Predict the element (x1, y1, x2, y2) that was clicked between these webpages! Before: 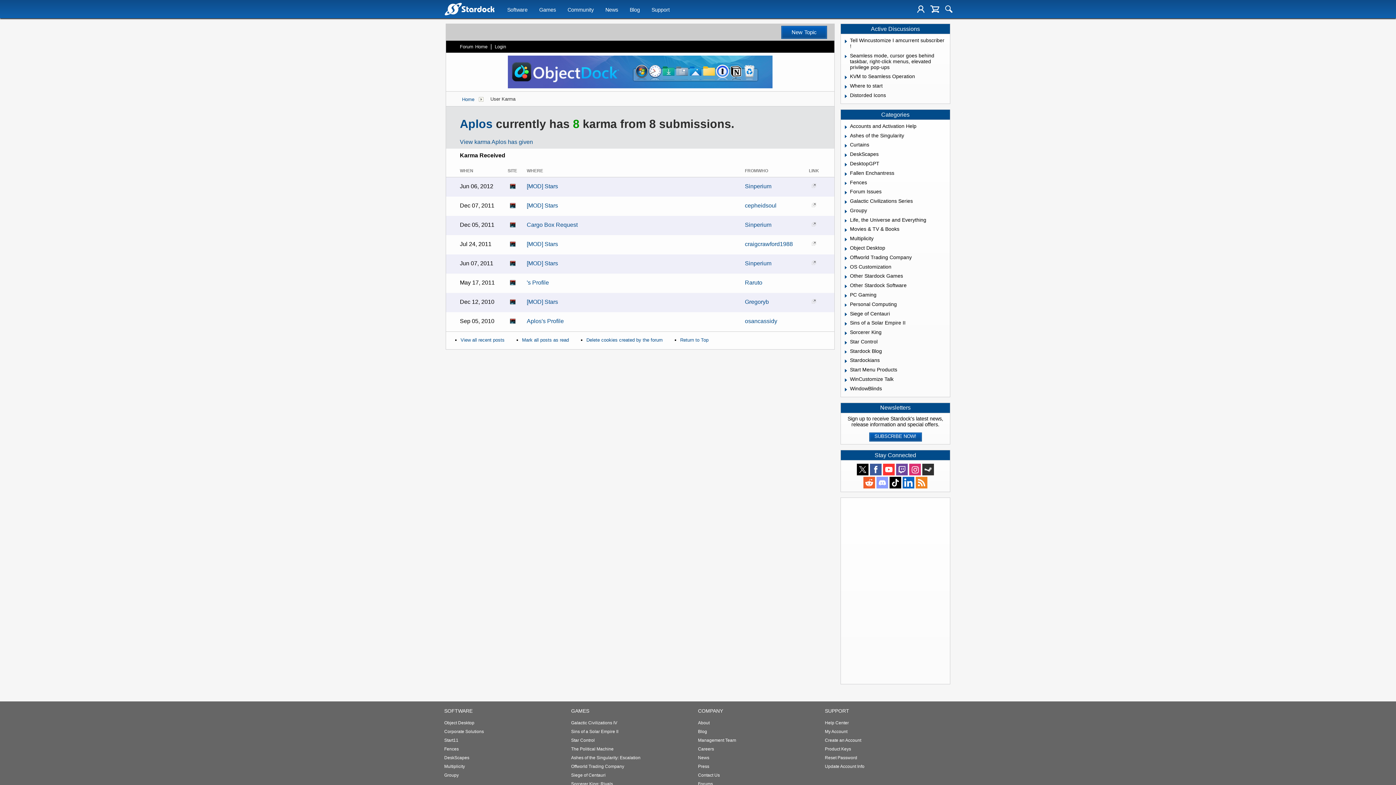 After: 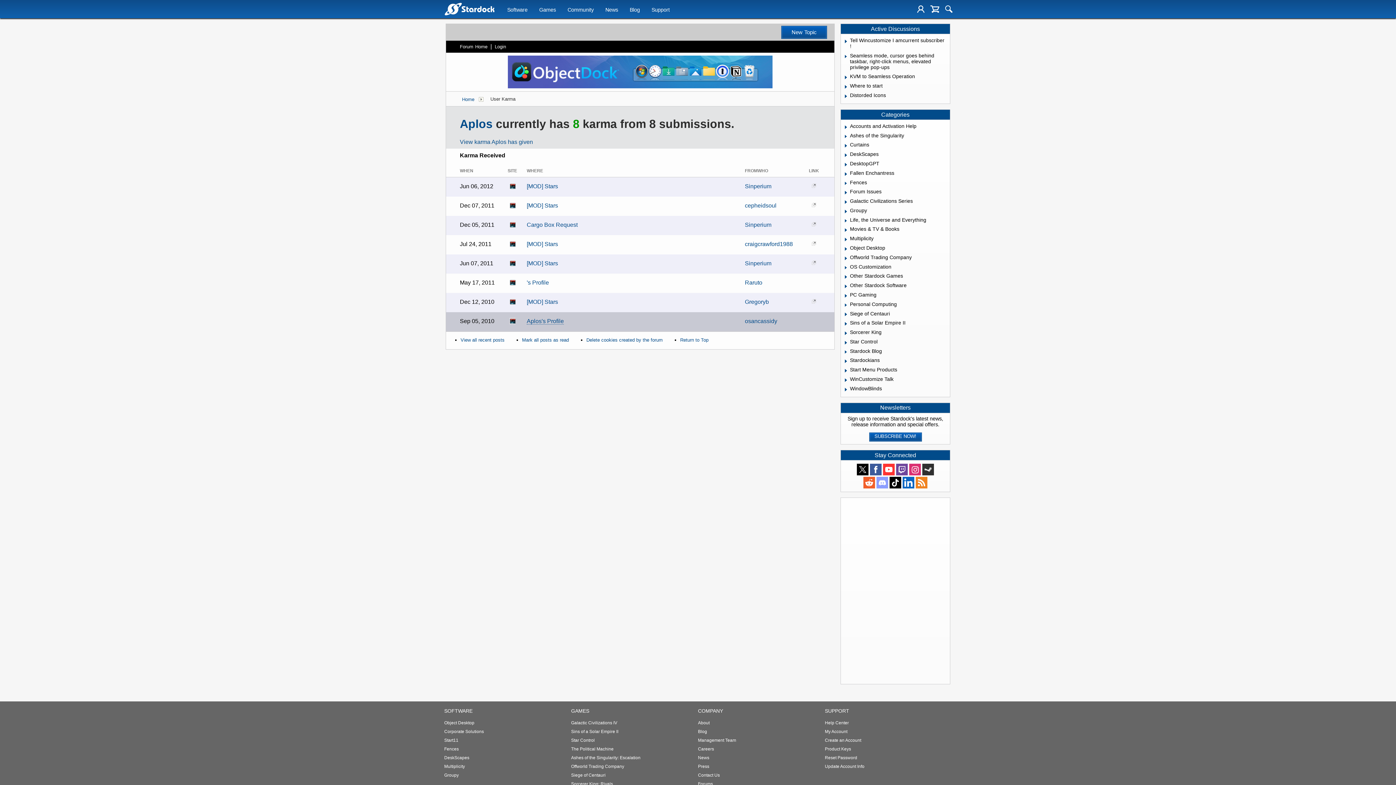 Action: bbox: (526, 318, 564, 324) label: Aplos's Profile